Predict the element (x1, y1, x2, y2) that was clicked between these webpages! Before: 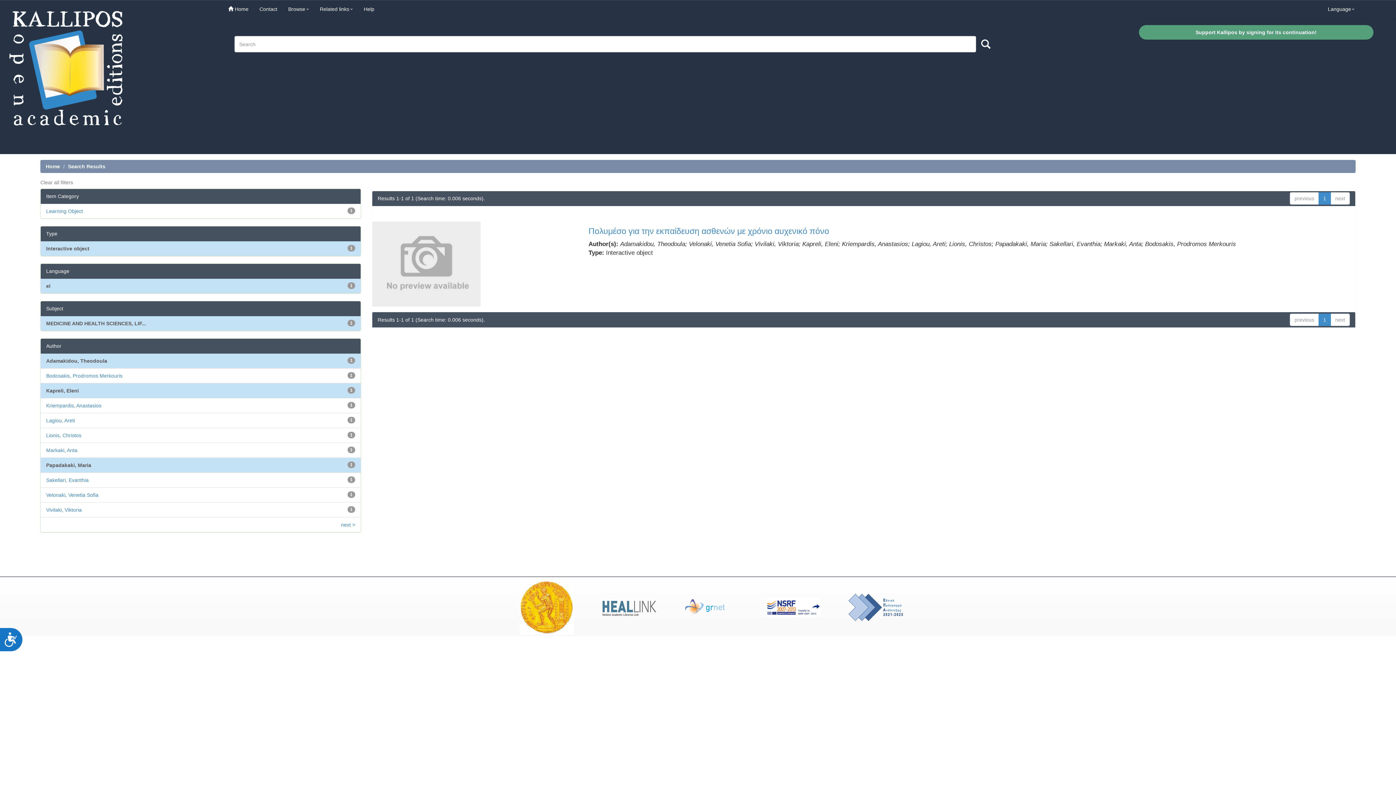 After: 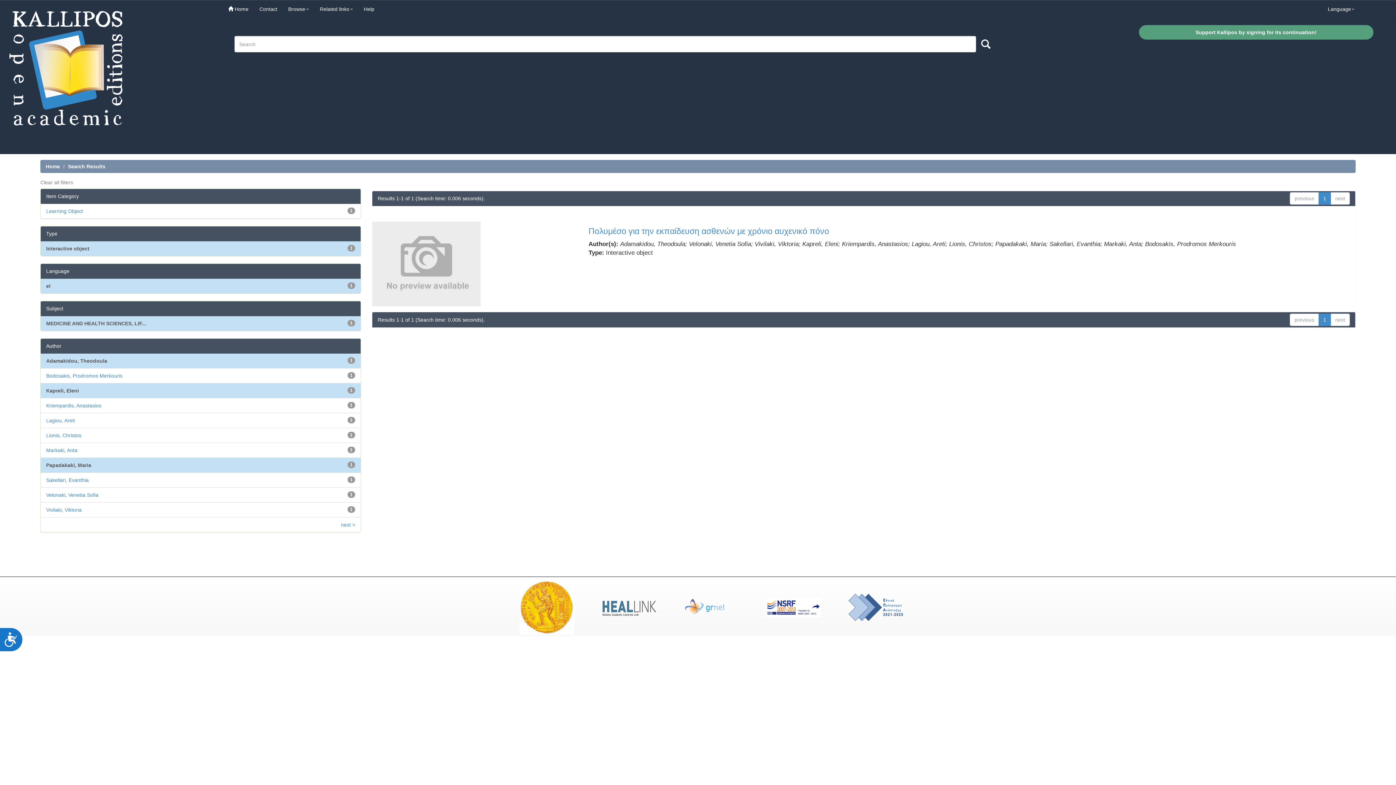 Action: bbox: (358, 0, 379, 18) label: Help